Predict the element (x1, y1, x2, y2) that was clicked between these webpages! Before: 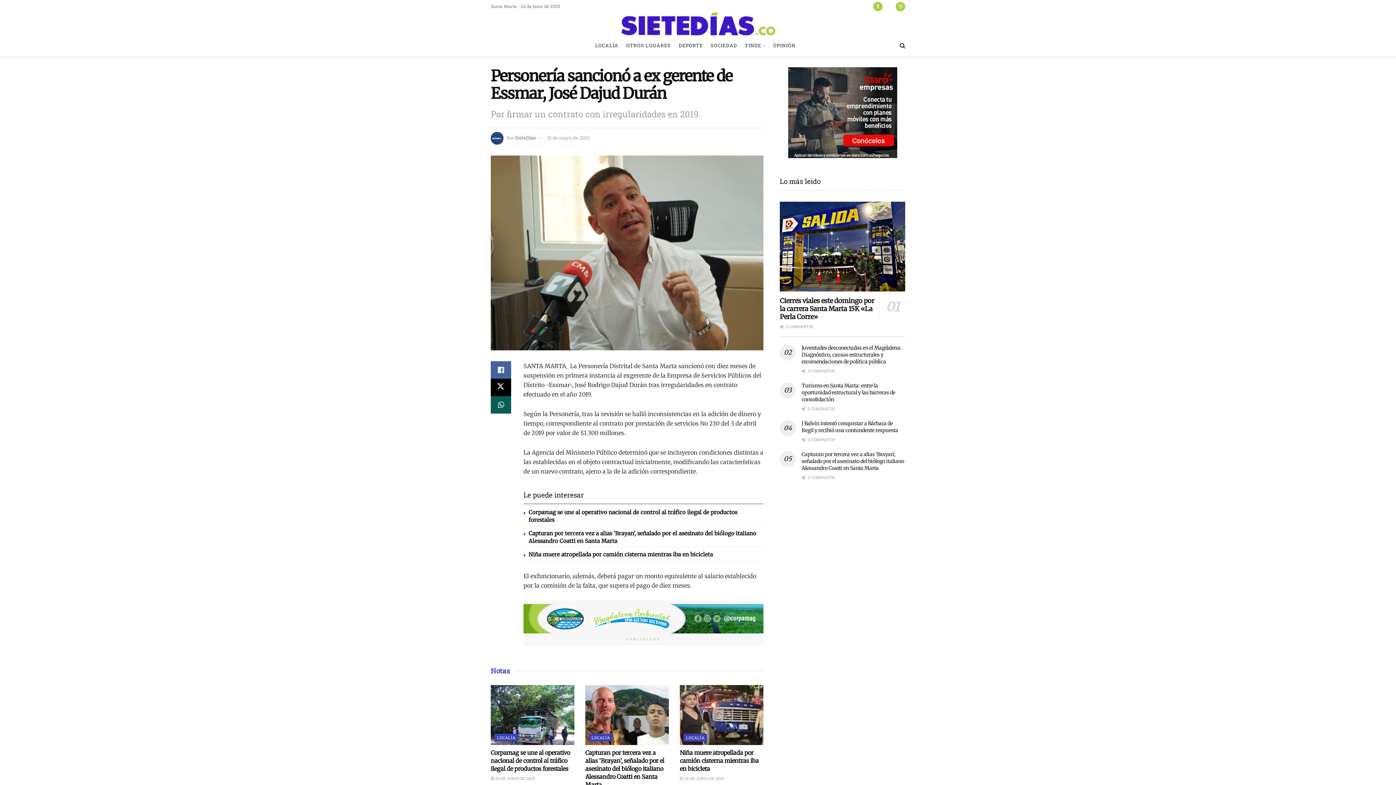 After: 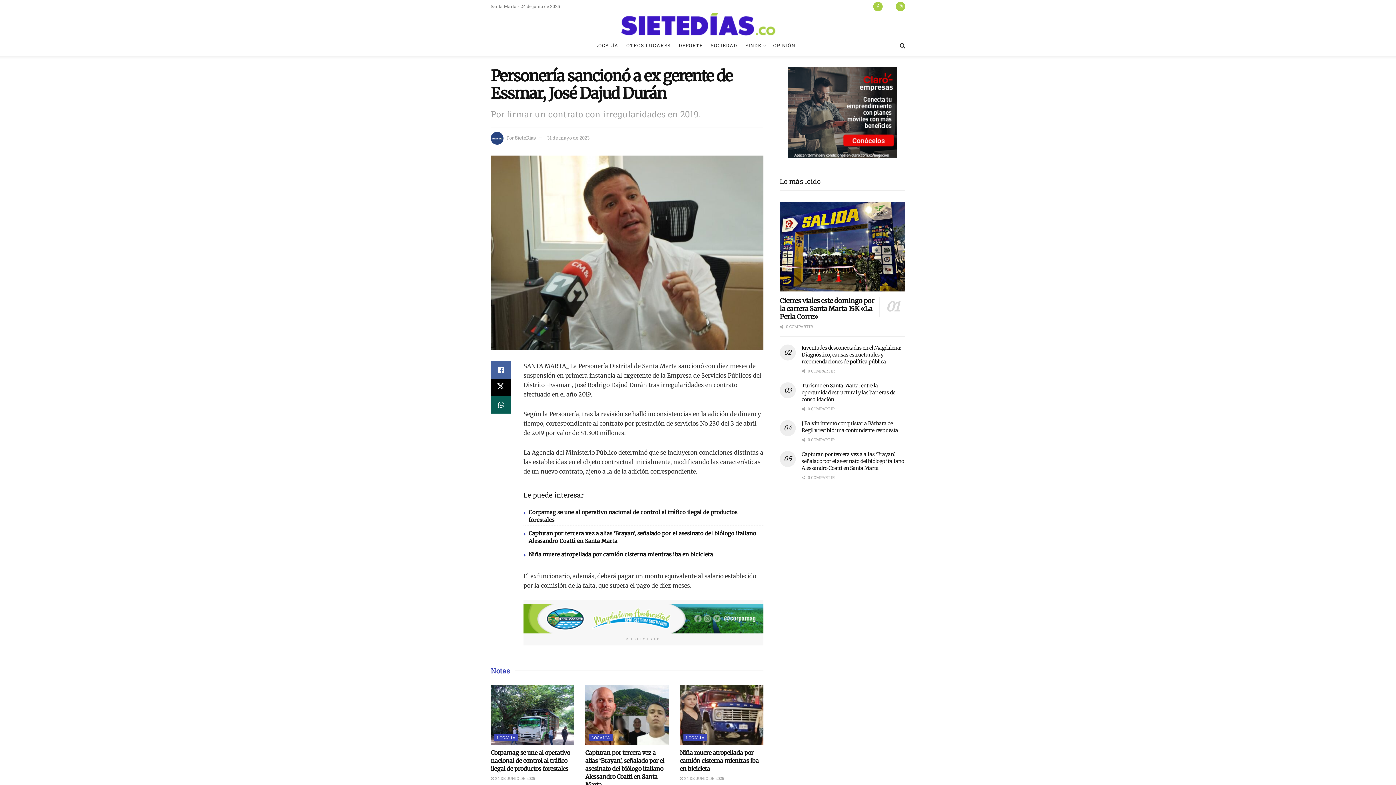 Action: bbox: (884, 0, 894, 12)